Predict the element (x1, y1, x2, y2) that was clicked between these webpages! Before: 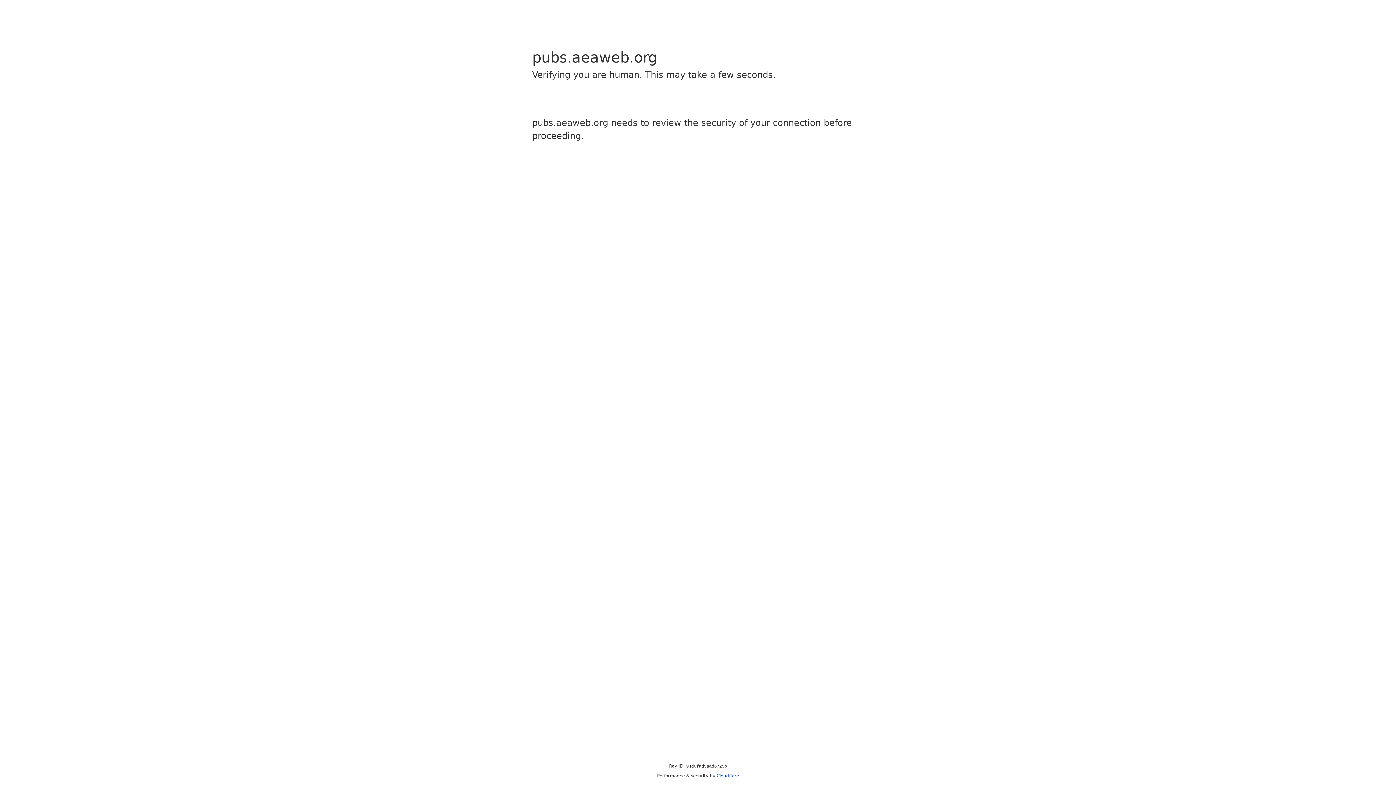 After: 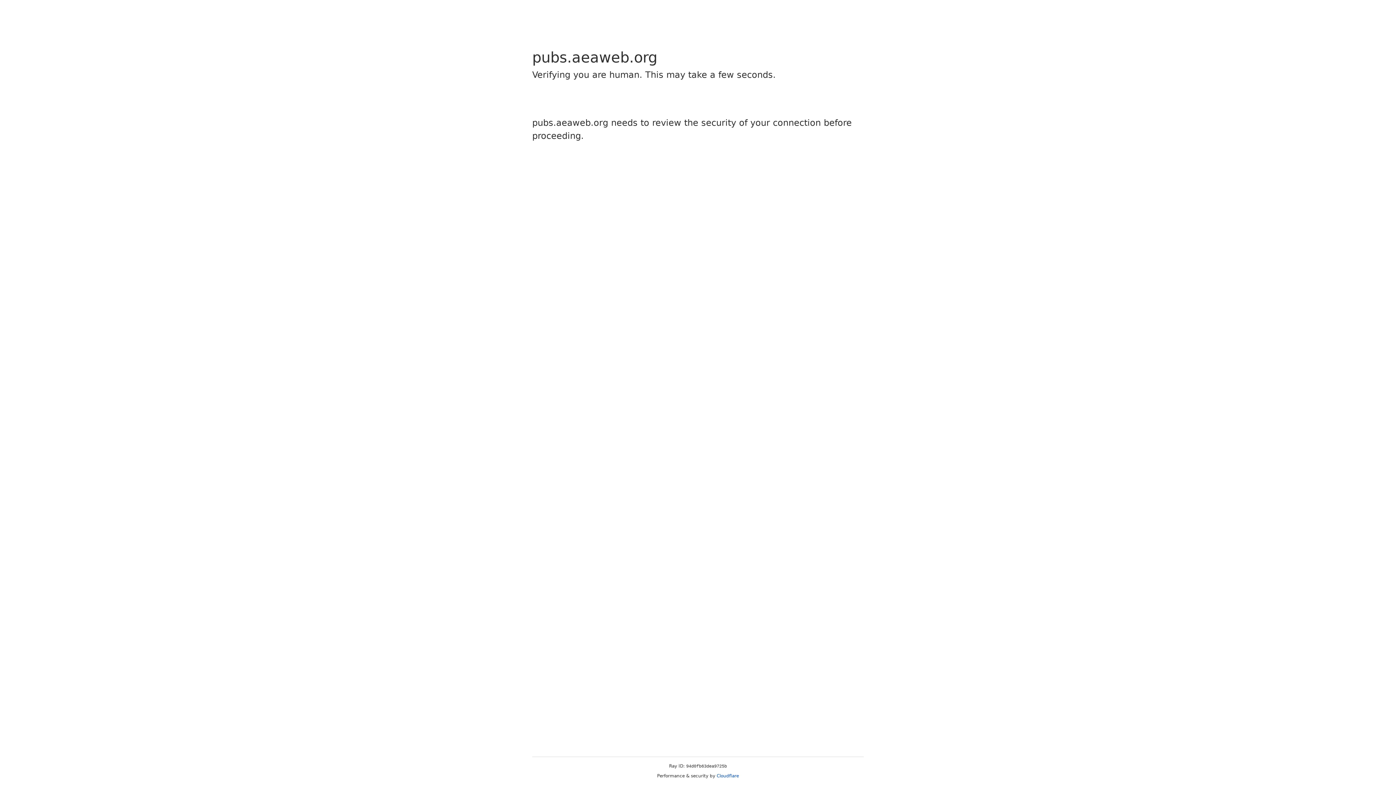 Action: bbox: (716, 773, 739, 778) label: Cloudflare